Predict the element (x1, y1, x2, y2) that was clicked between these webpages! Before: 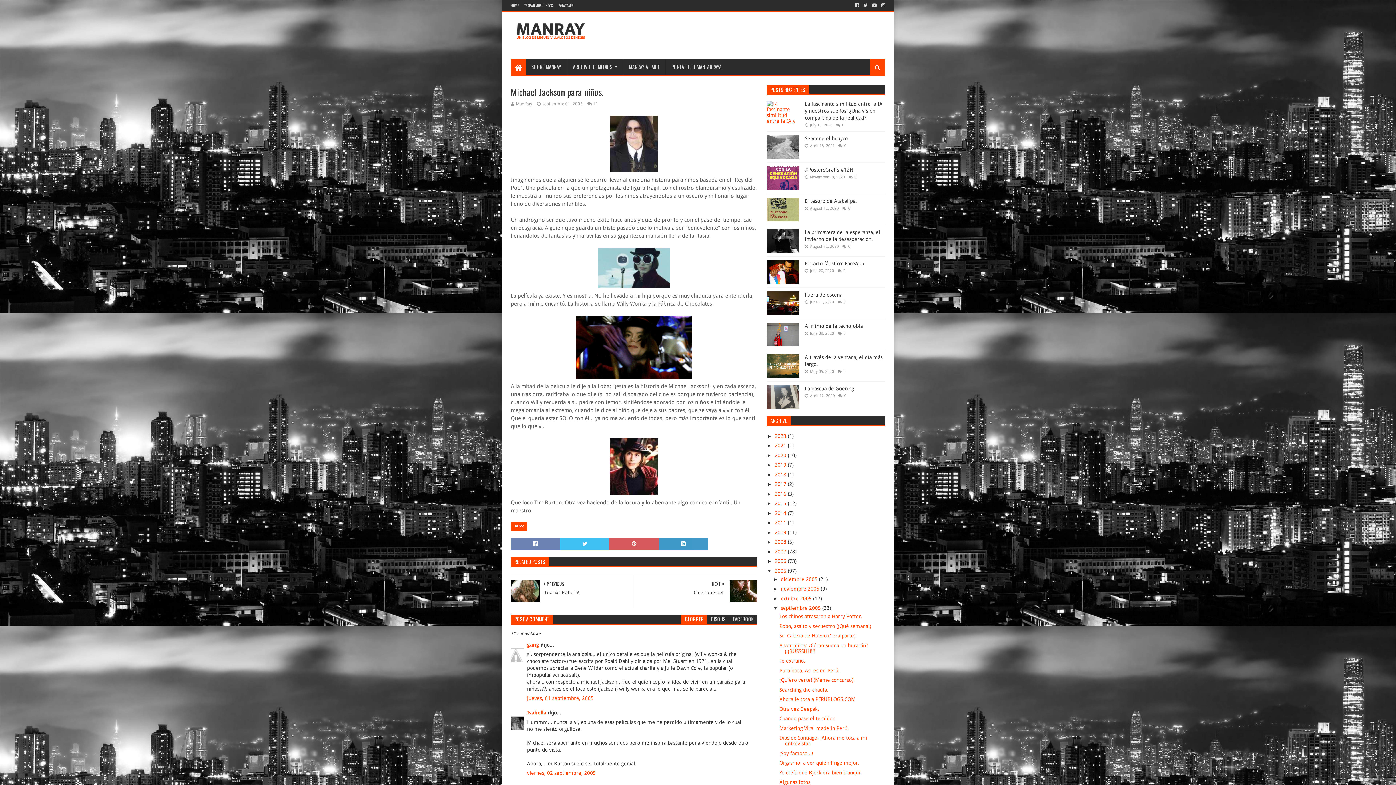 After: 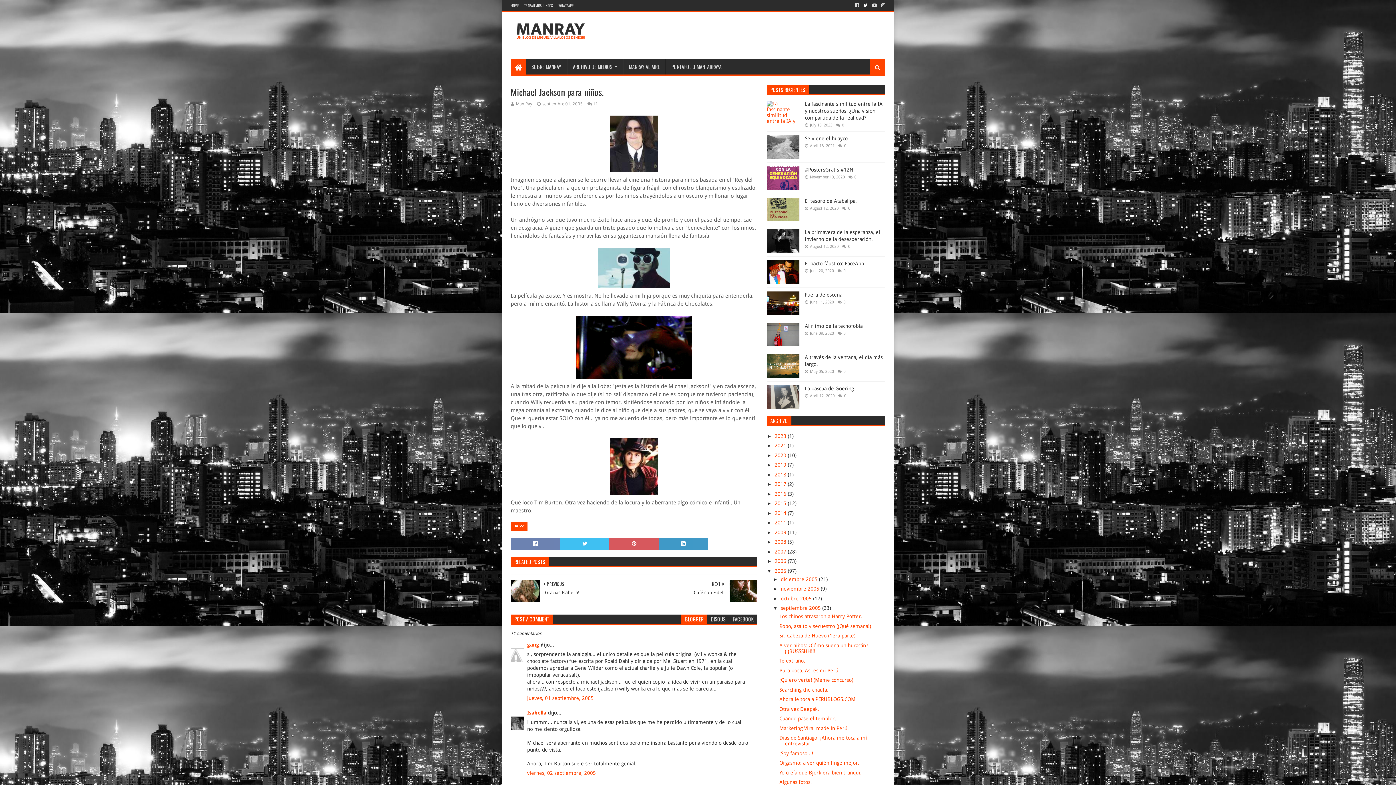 Action: bbox: (862, 0, 869, 10)